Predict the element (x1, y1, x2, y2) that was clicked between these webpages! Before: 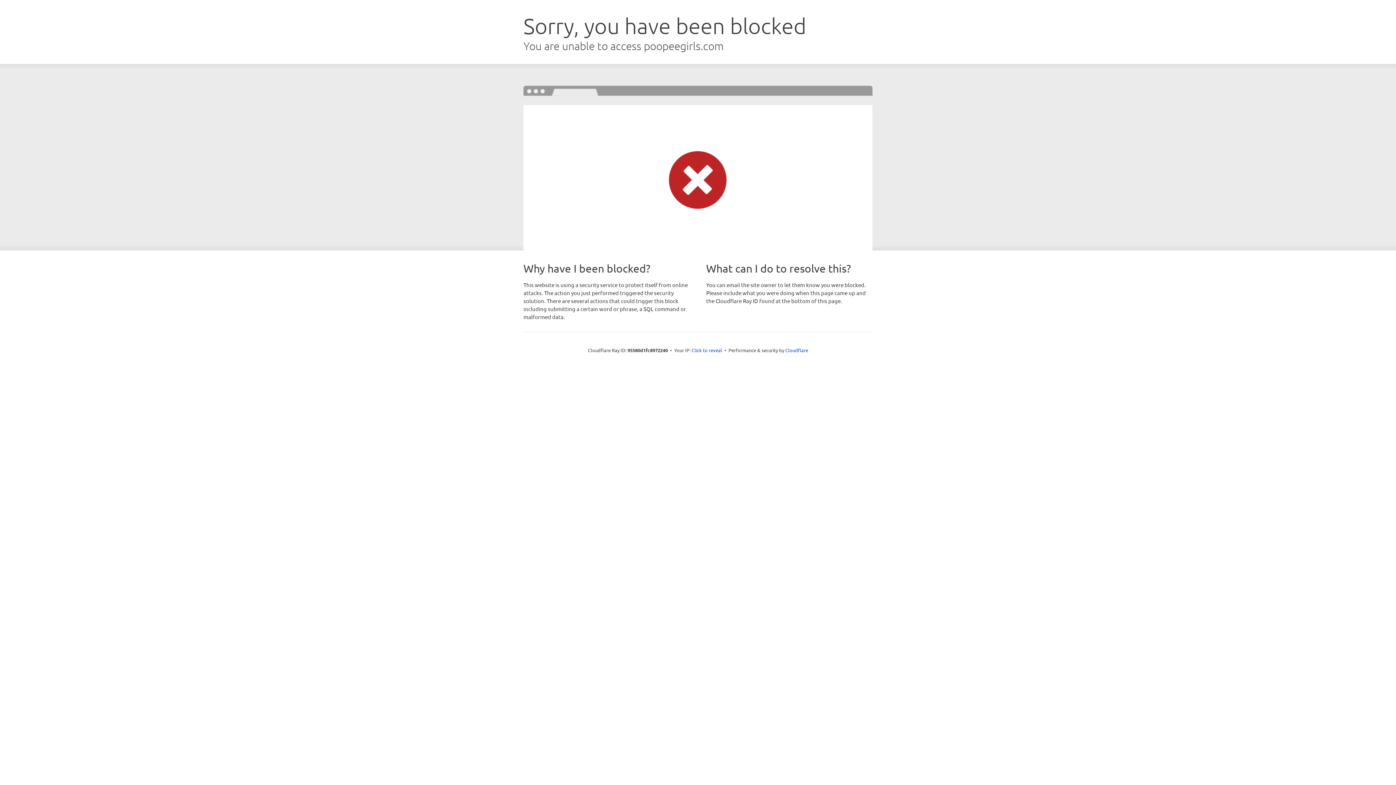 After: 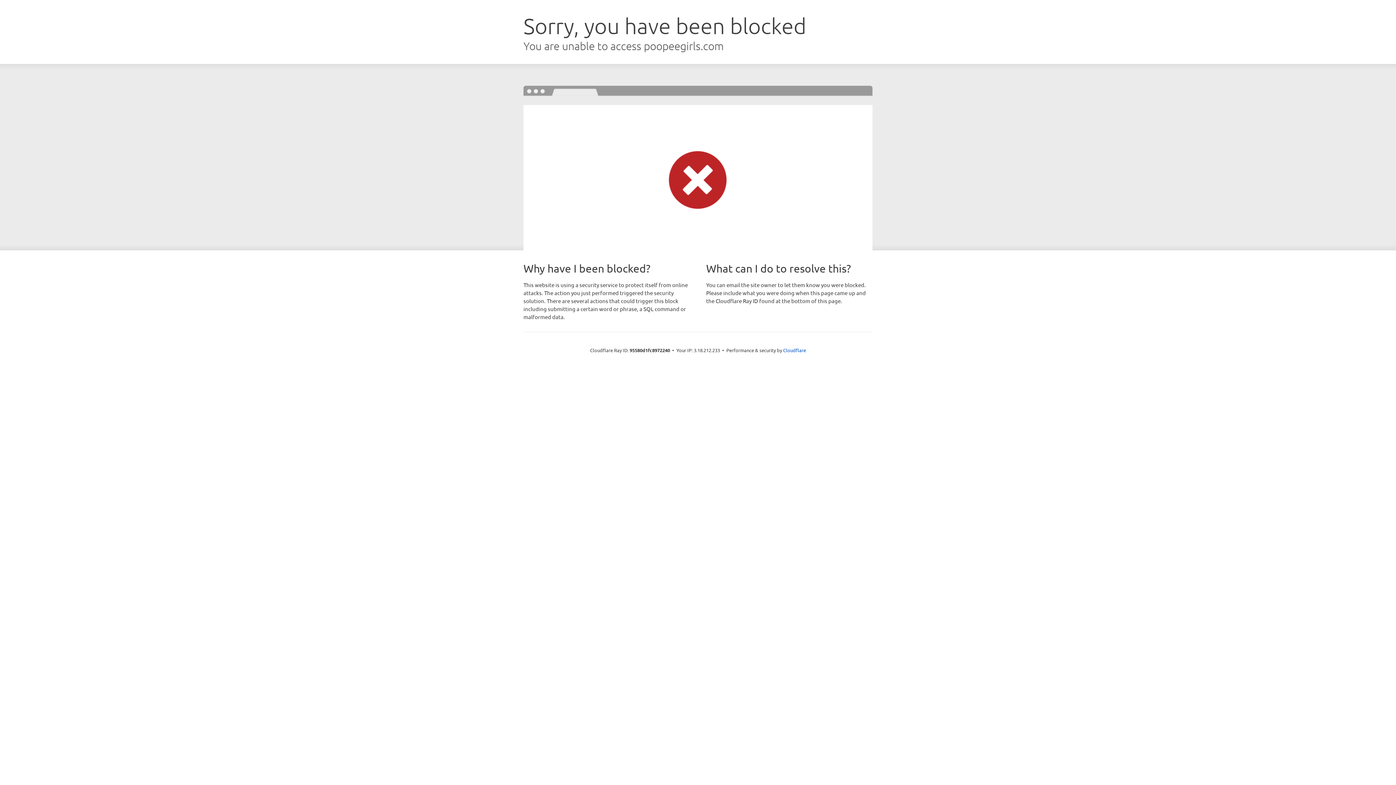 Action: bbox: (691, 346, 722, 353) label: Click to reveal